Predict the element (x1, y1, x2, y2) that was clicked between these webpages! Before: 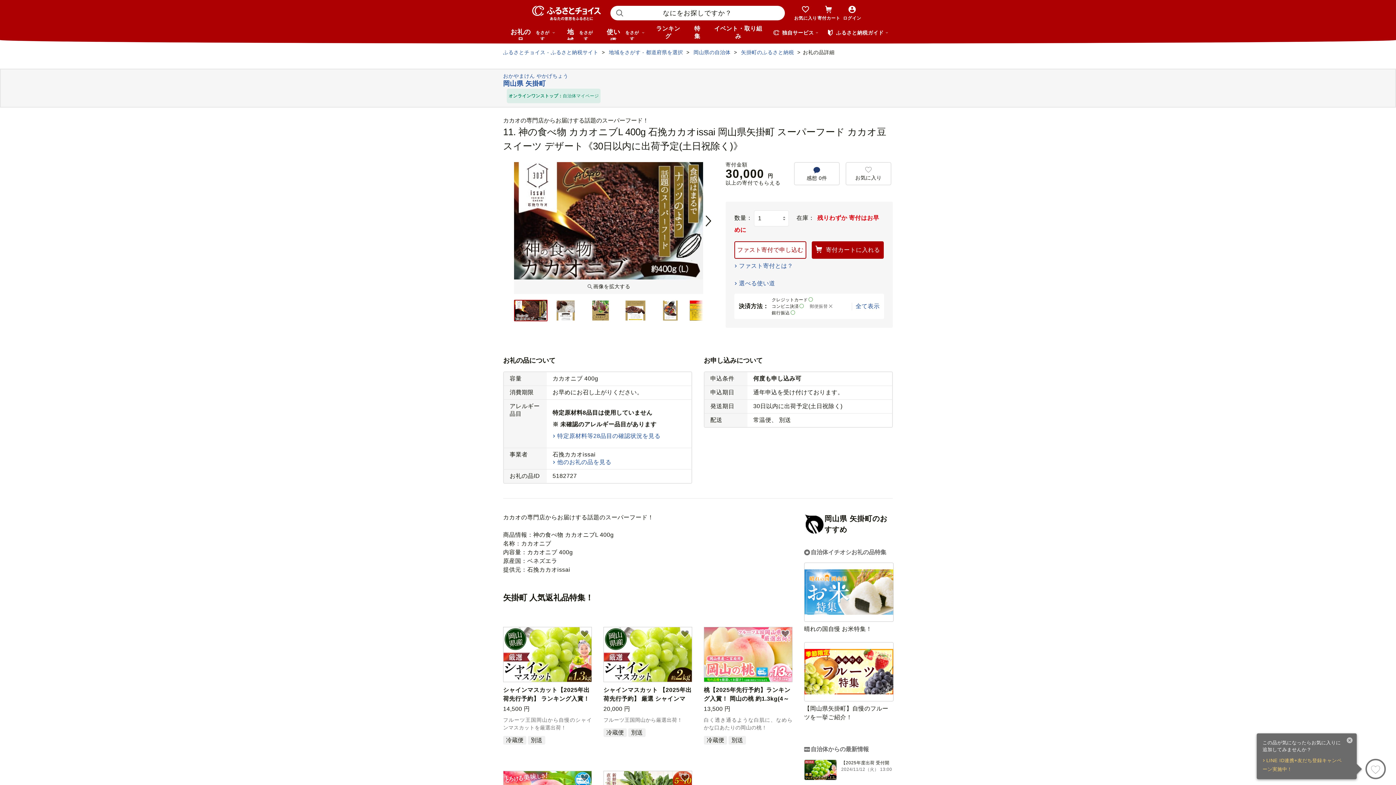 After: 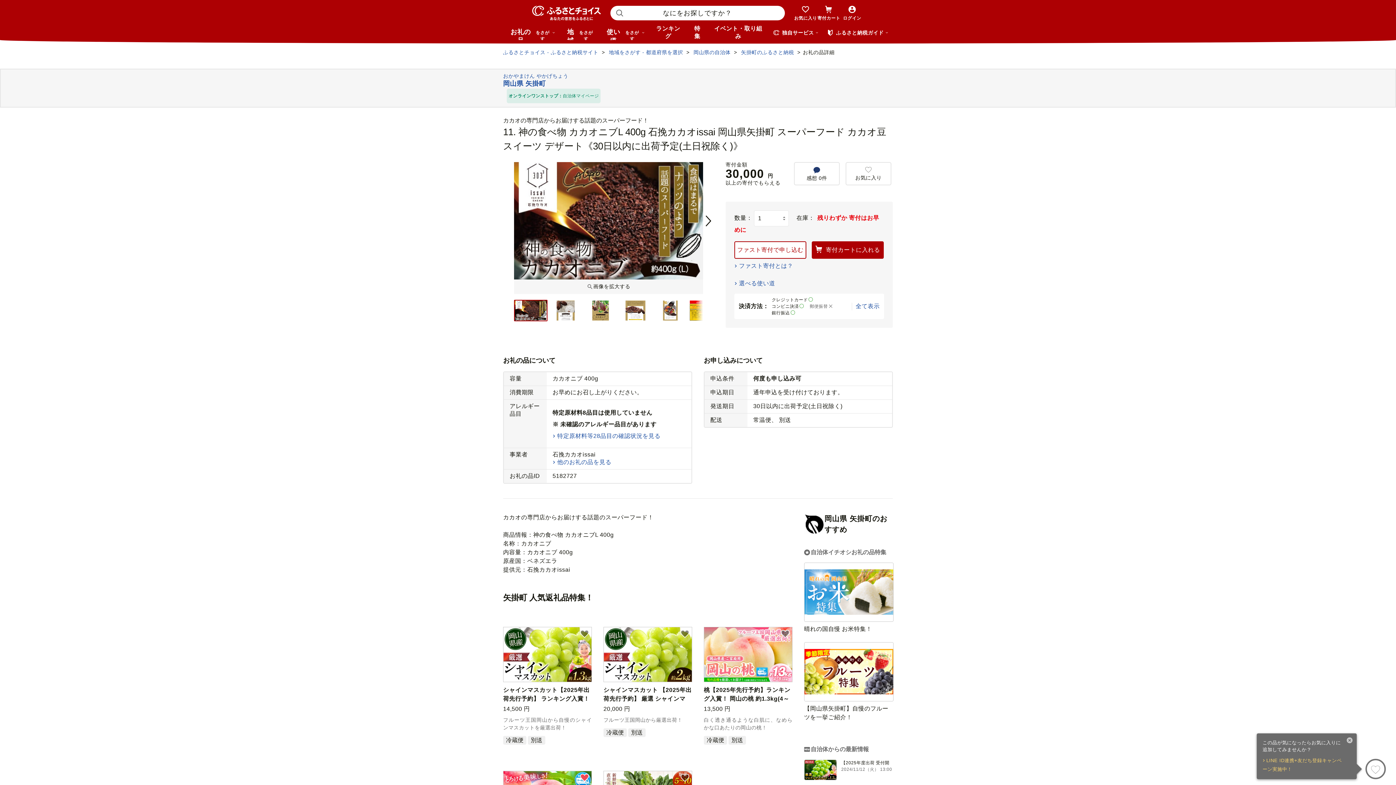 Action: bbox: (577, 771, 592, 785)